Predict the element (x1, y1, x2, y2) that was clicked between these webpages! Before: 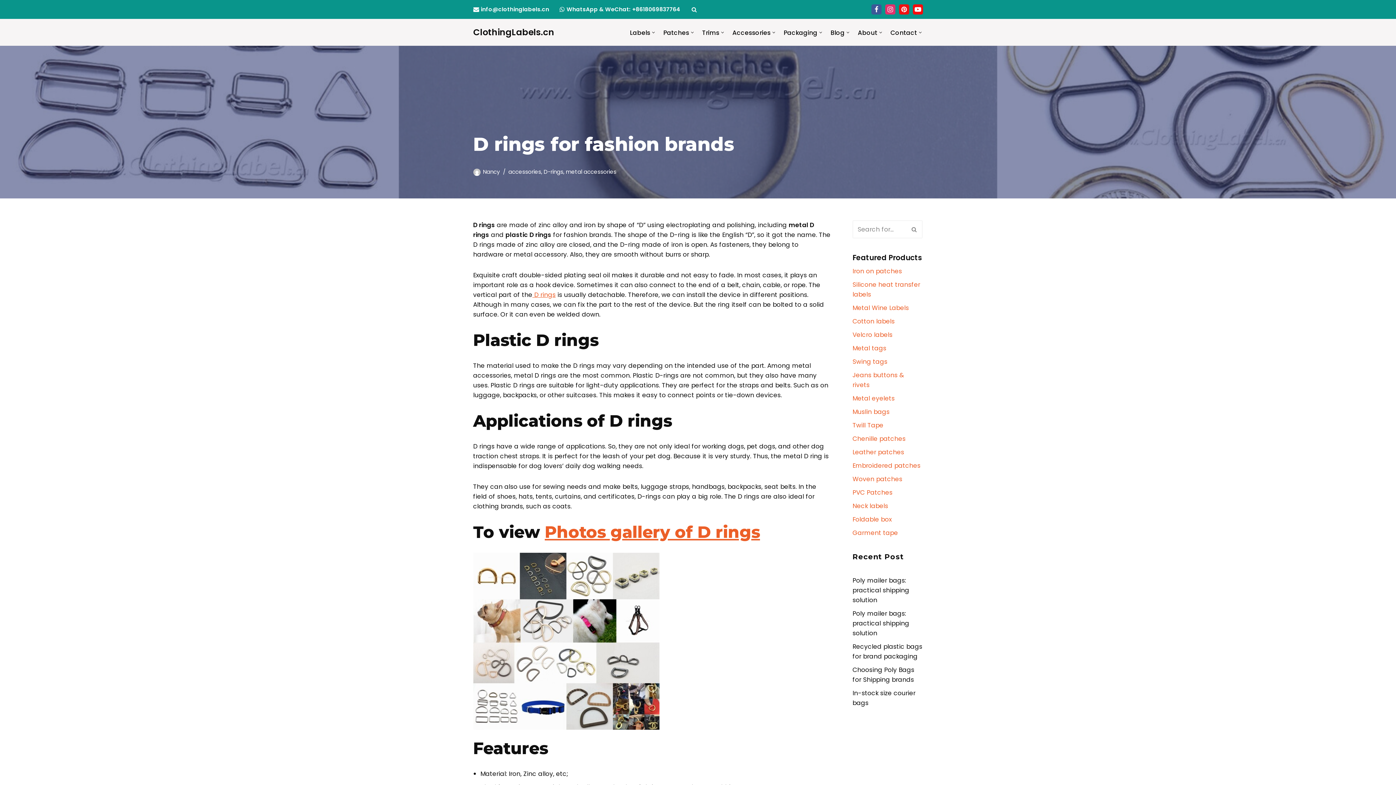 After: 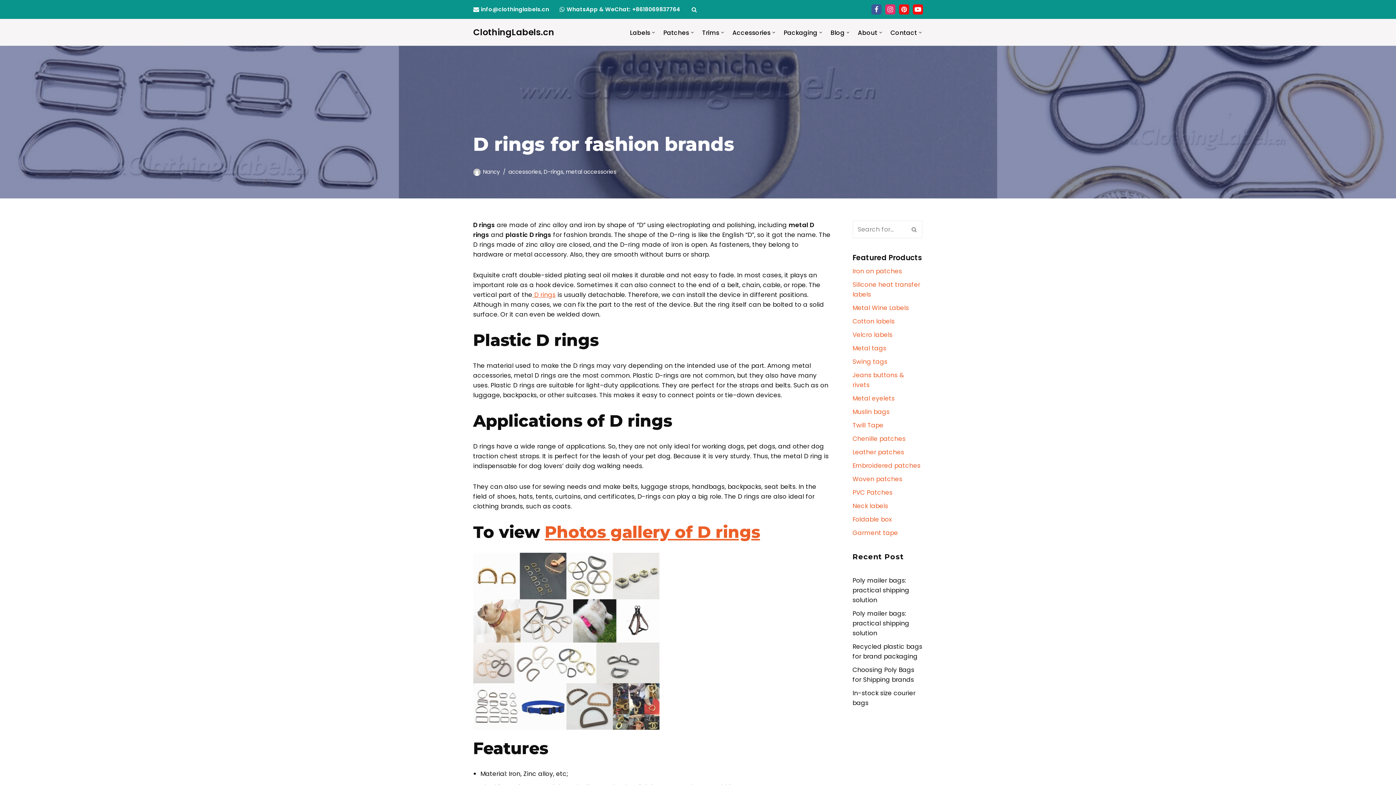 Action: bbox: (473, 720, 659, 729)